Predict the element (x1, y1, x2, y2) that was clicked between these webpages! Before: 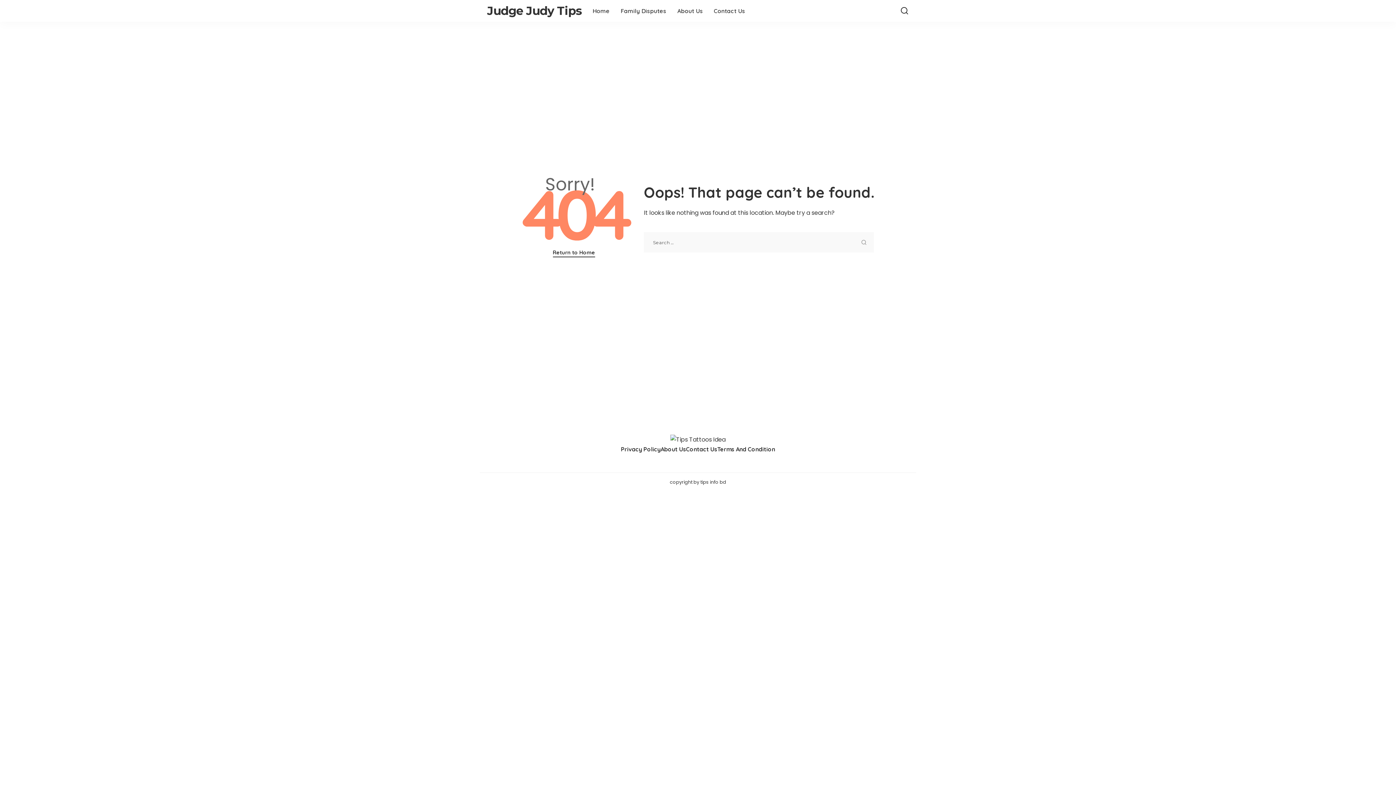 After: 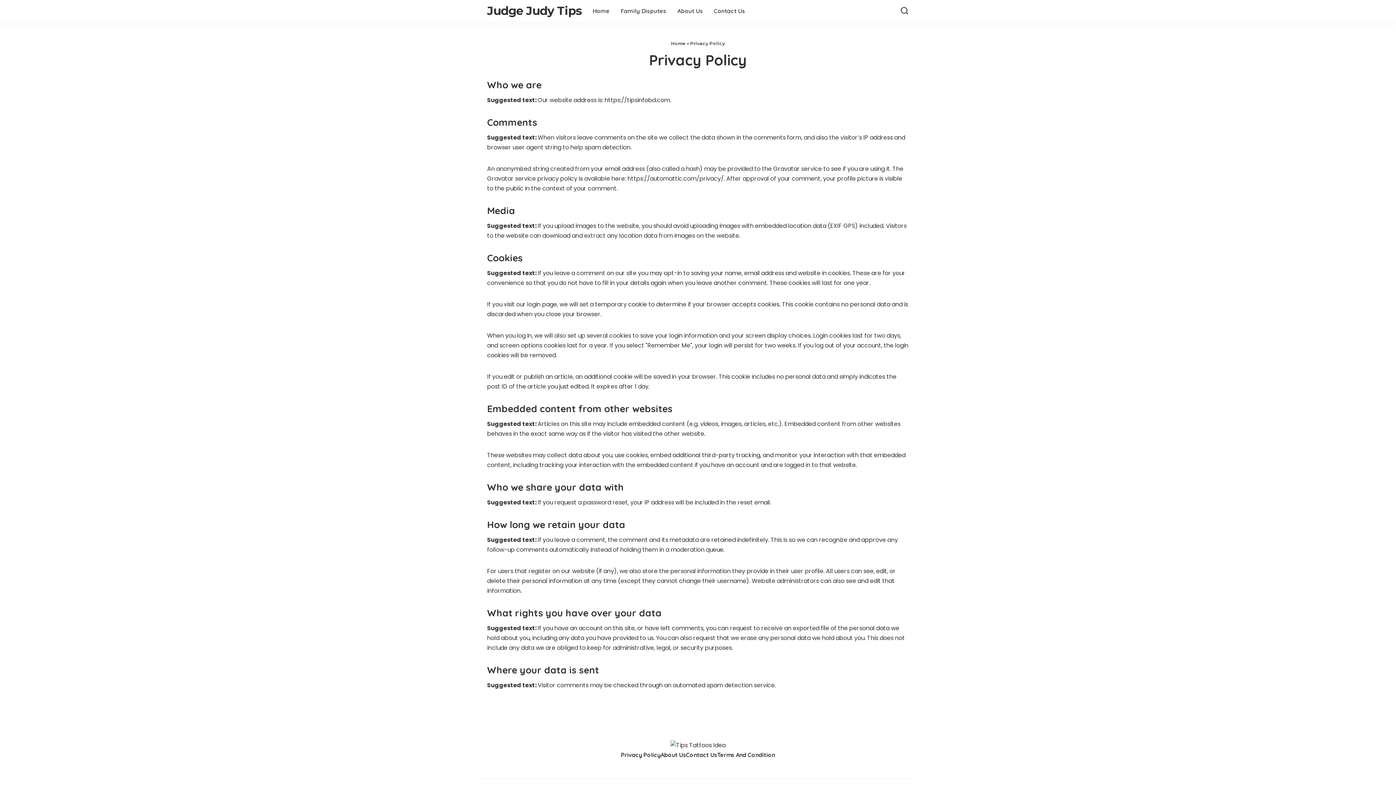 Action: bbox: (621, 445, 660, 453) label: Privacy Policy